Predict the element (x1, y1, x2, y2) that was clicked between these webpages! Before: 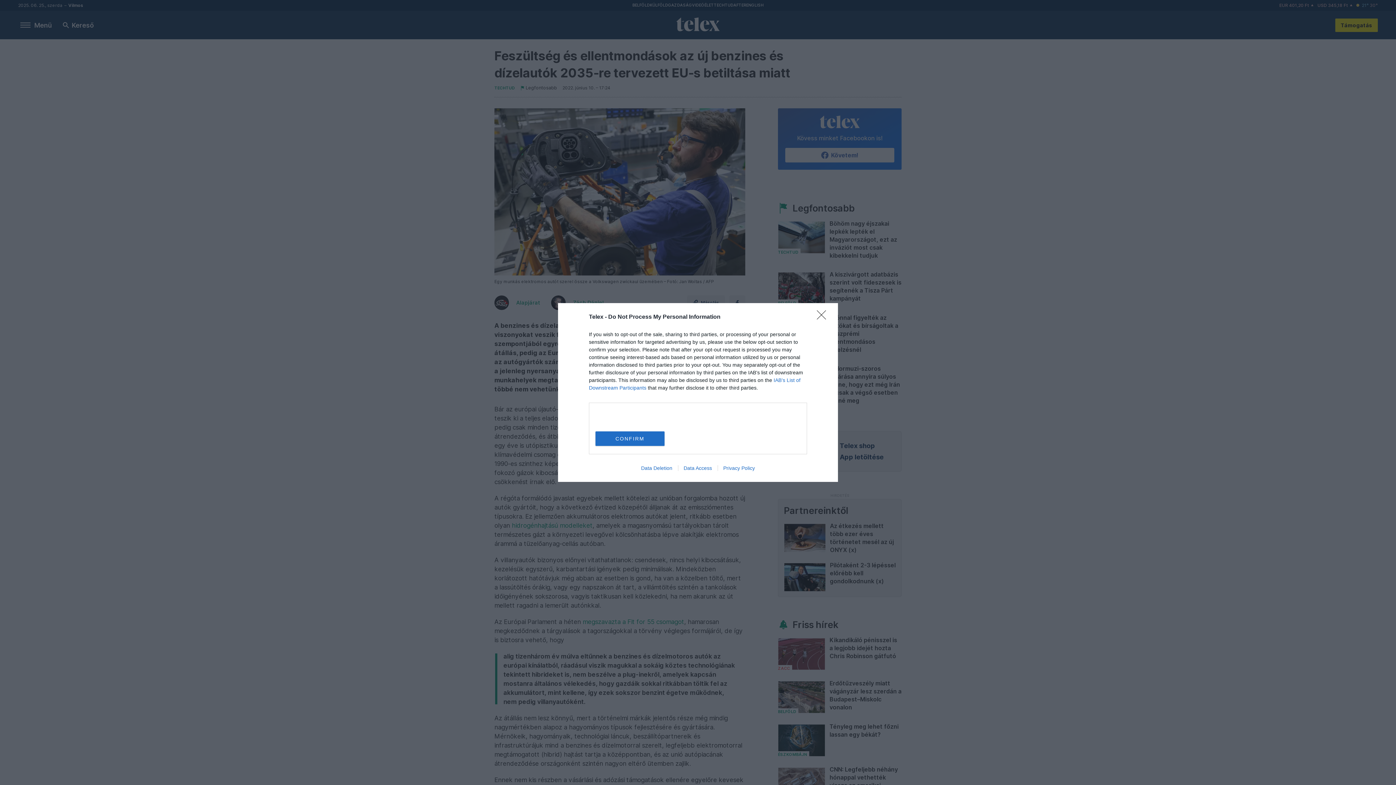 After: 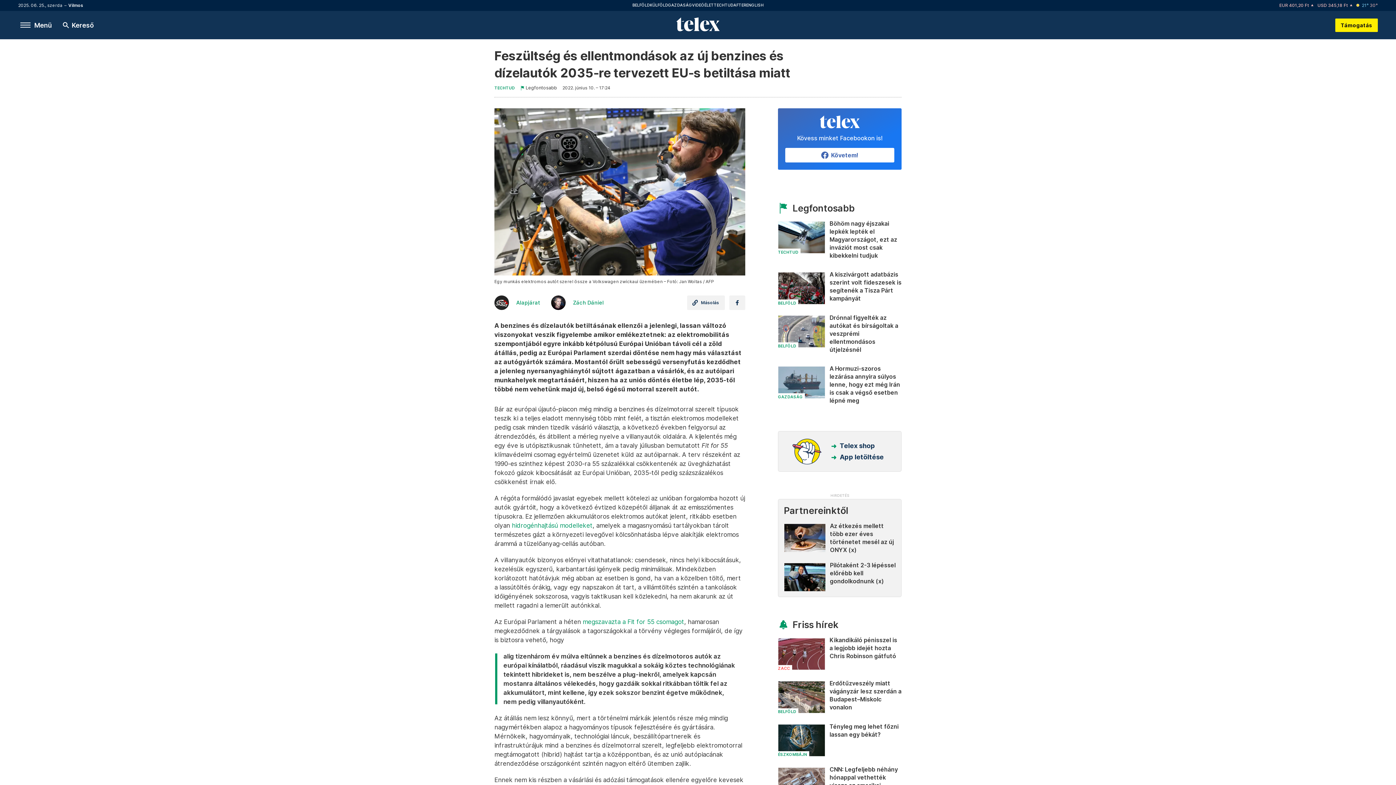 Action: label: CONFIRM bbox: (595, 431, 664, 446)